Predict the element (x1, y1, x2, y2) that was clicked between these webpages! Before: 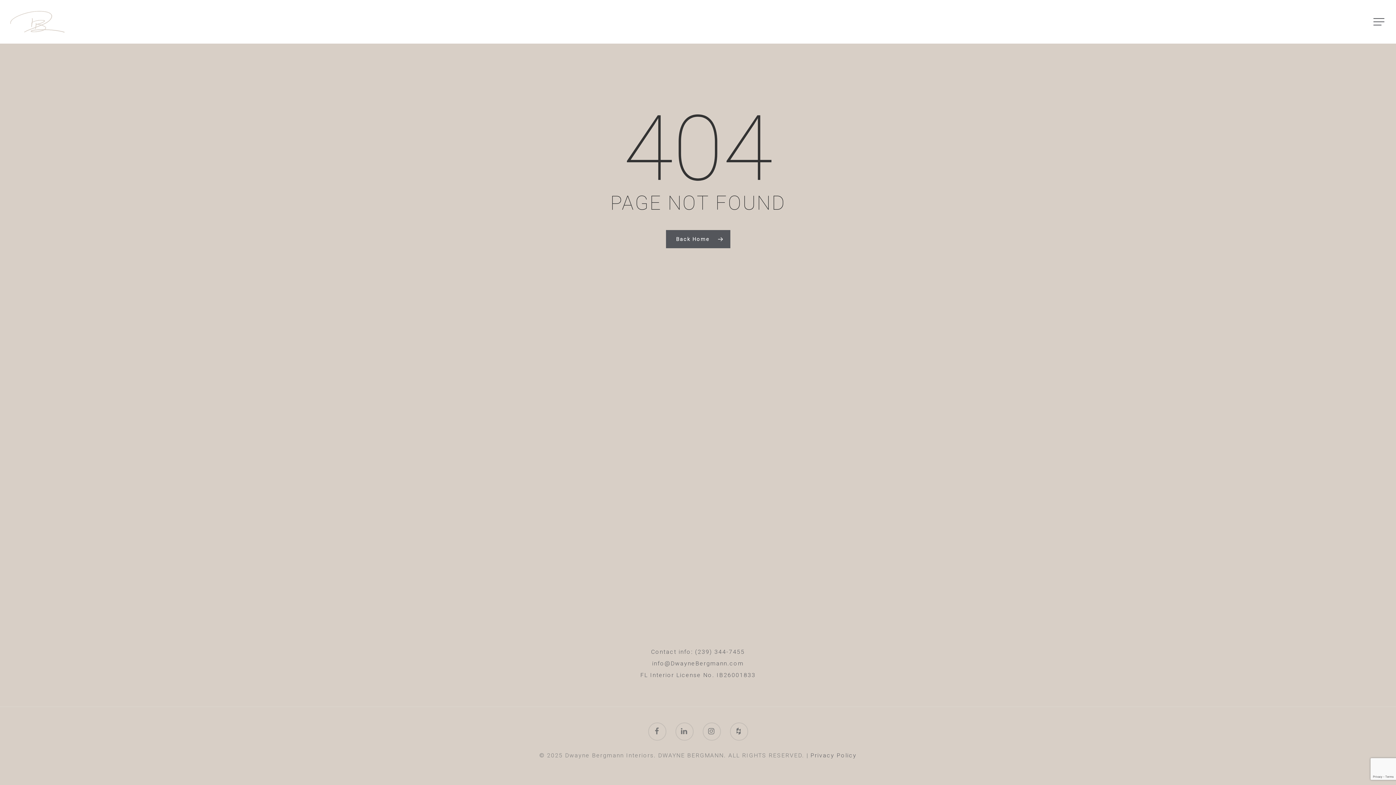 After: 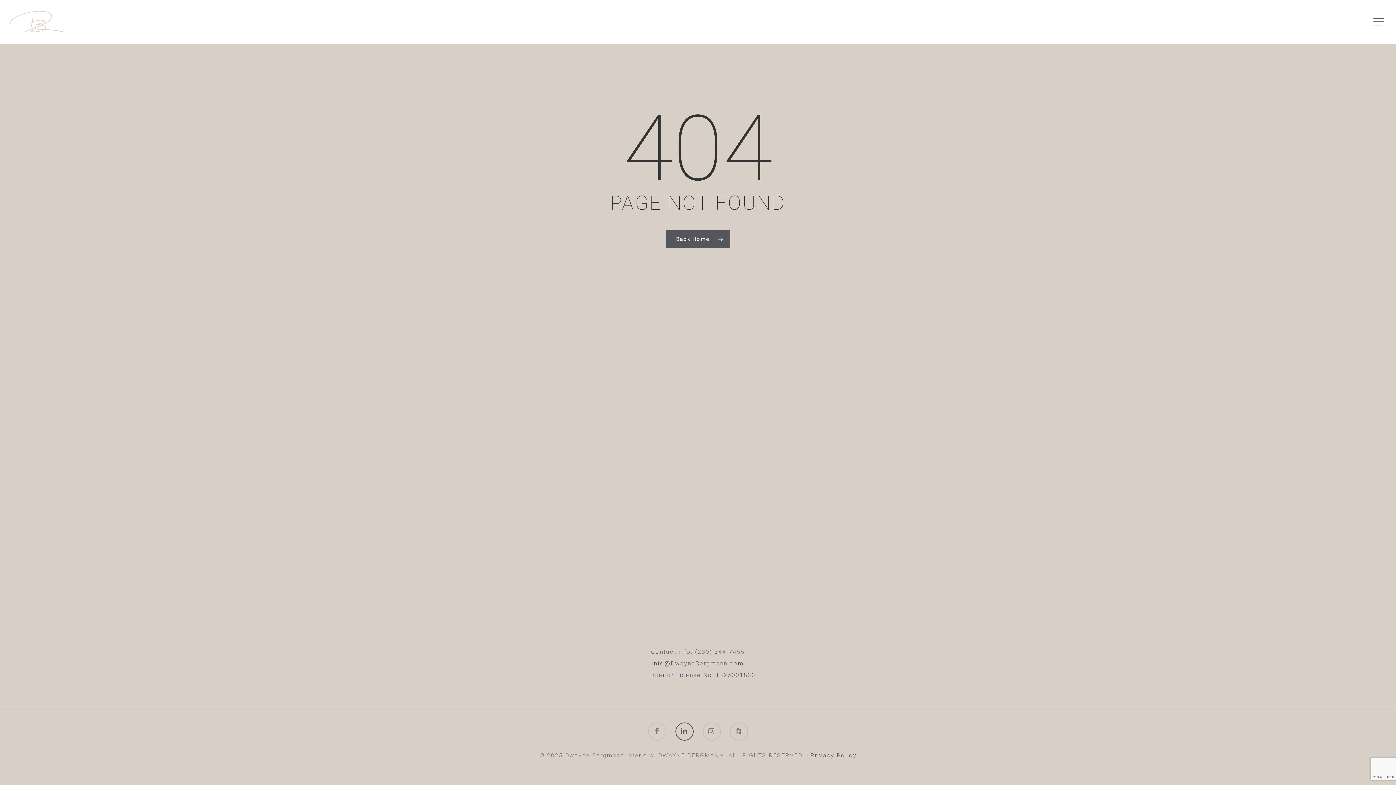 Action: bbox: (675, 723, 693, 741)